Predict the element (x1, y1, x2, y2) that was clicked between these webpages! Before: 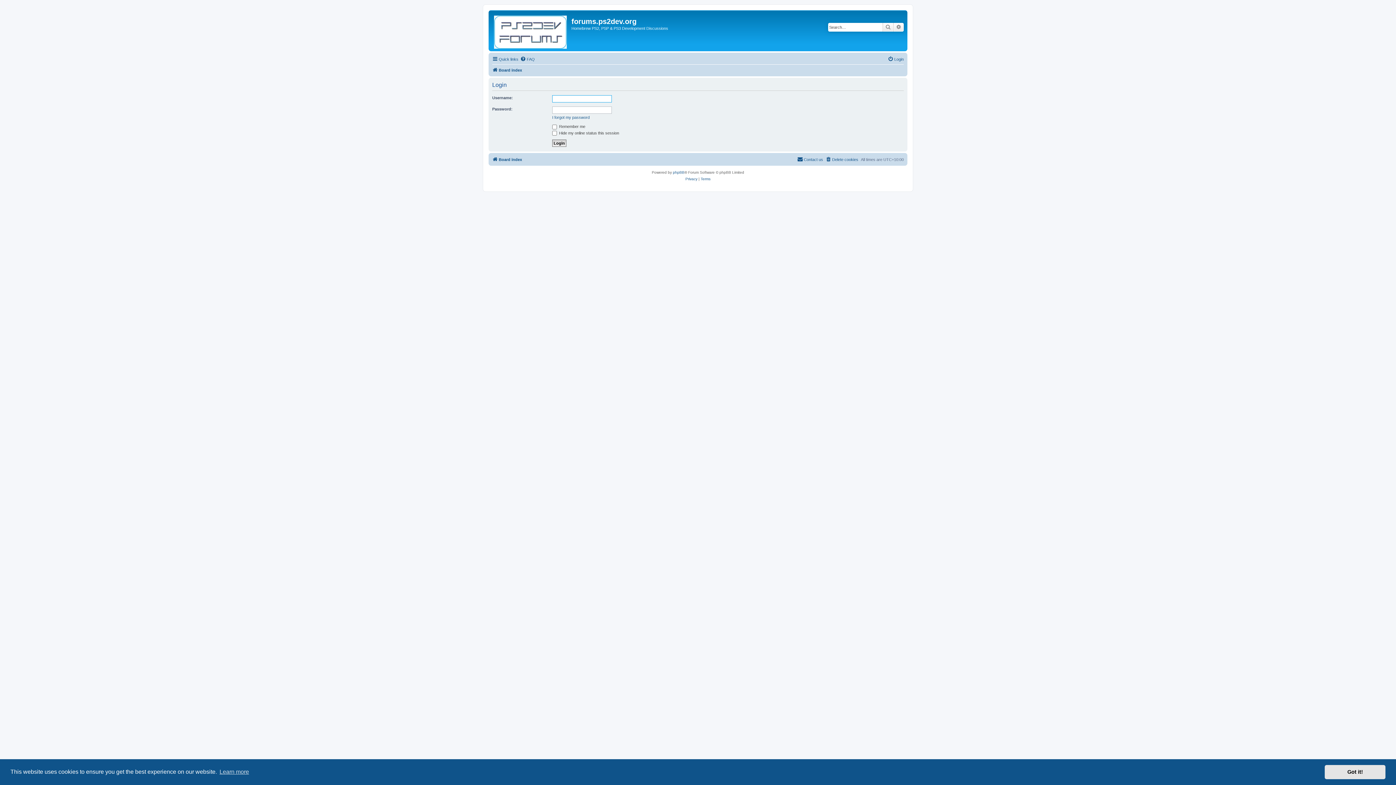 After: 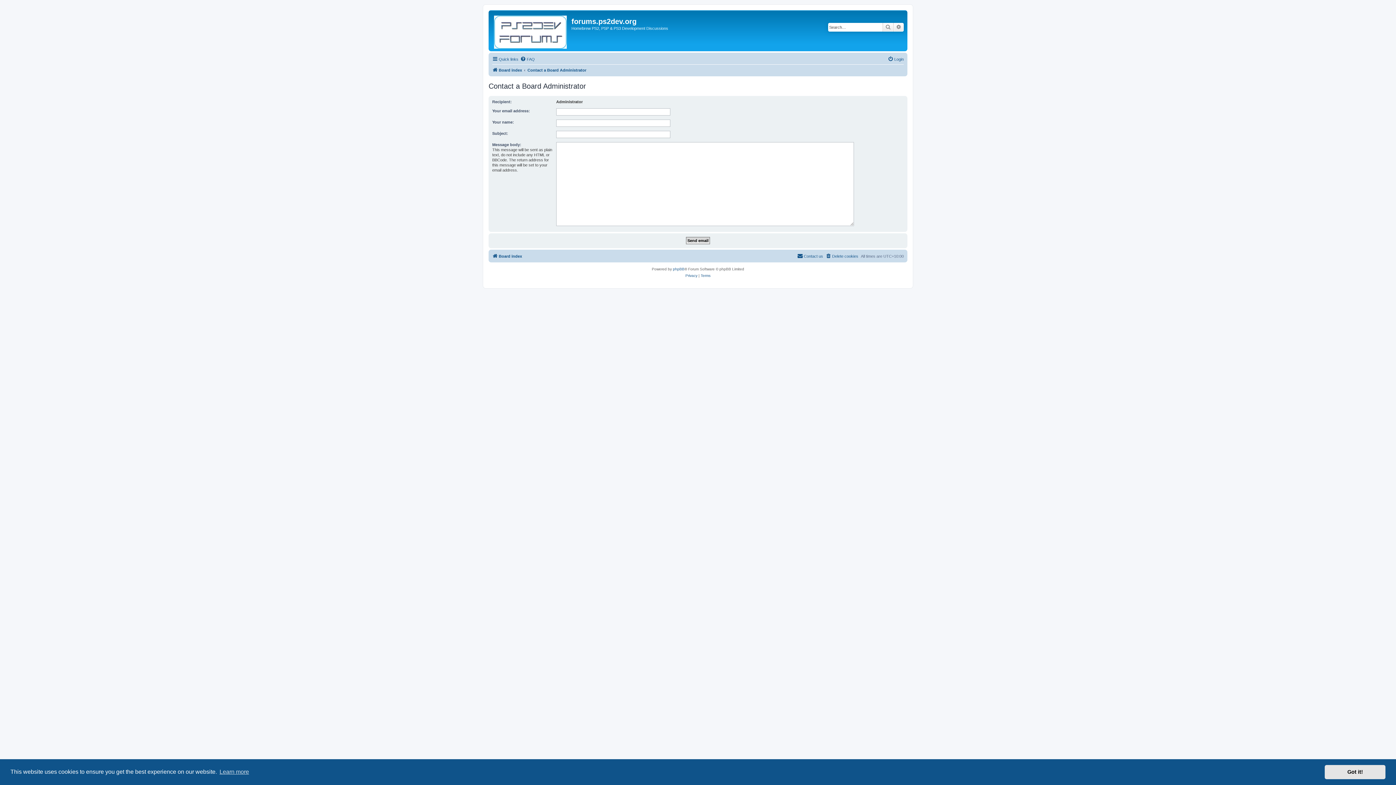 Action: bbox: (797, 155, 823, 164) label: Contact us